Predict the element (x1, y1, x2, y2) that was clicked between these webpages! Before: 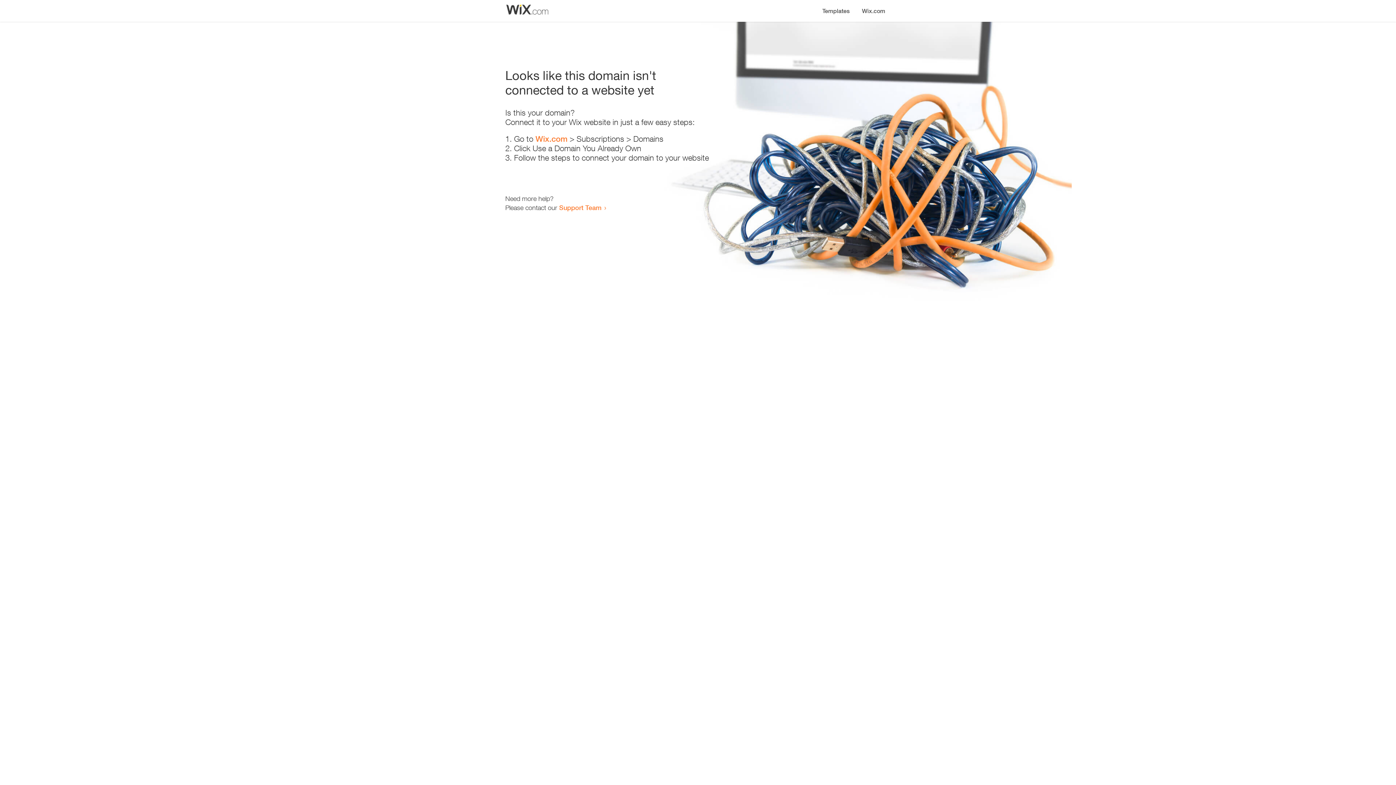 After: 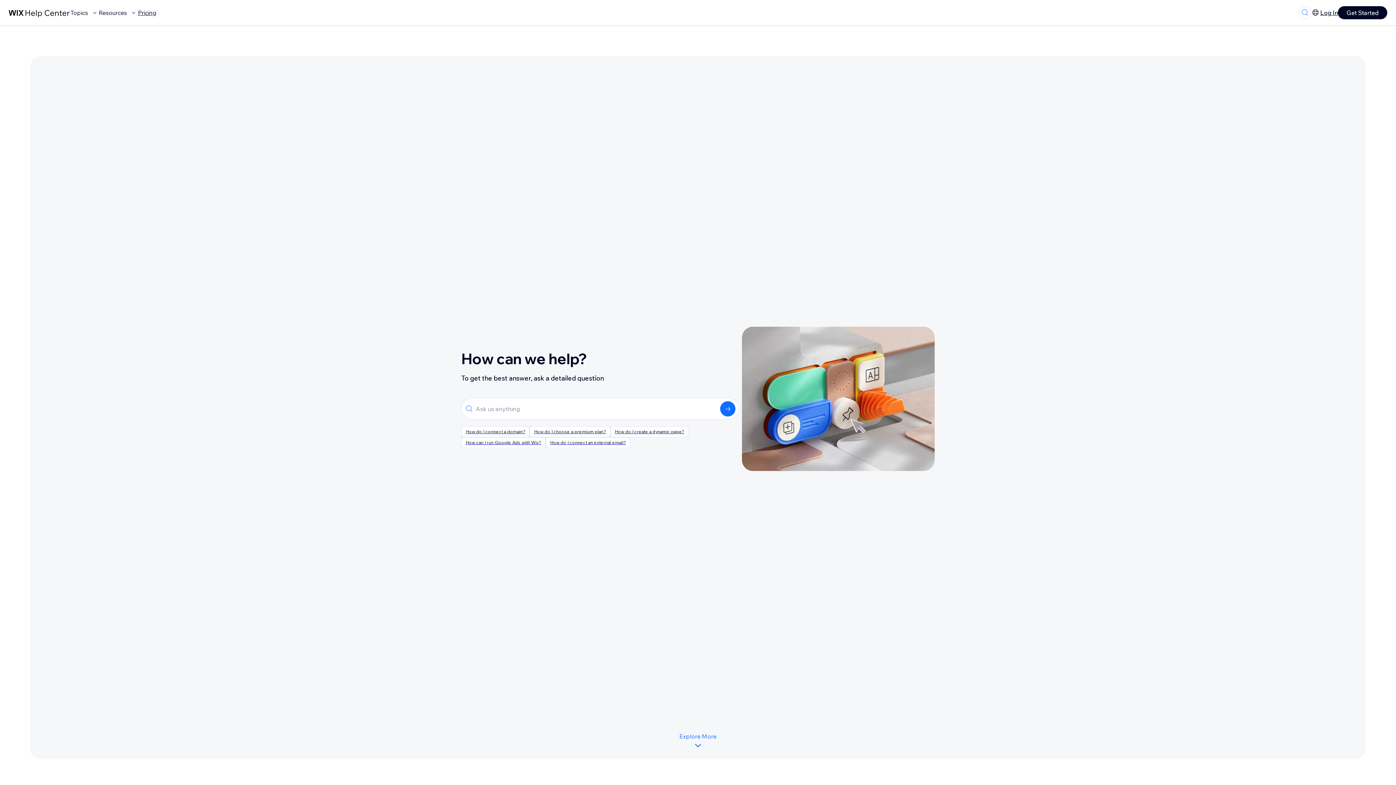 Action: bbox: (559, 203, 601, 211) label: Support Team